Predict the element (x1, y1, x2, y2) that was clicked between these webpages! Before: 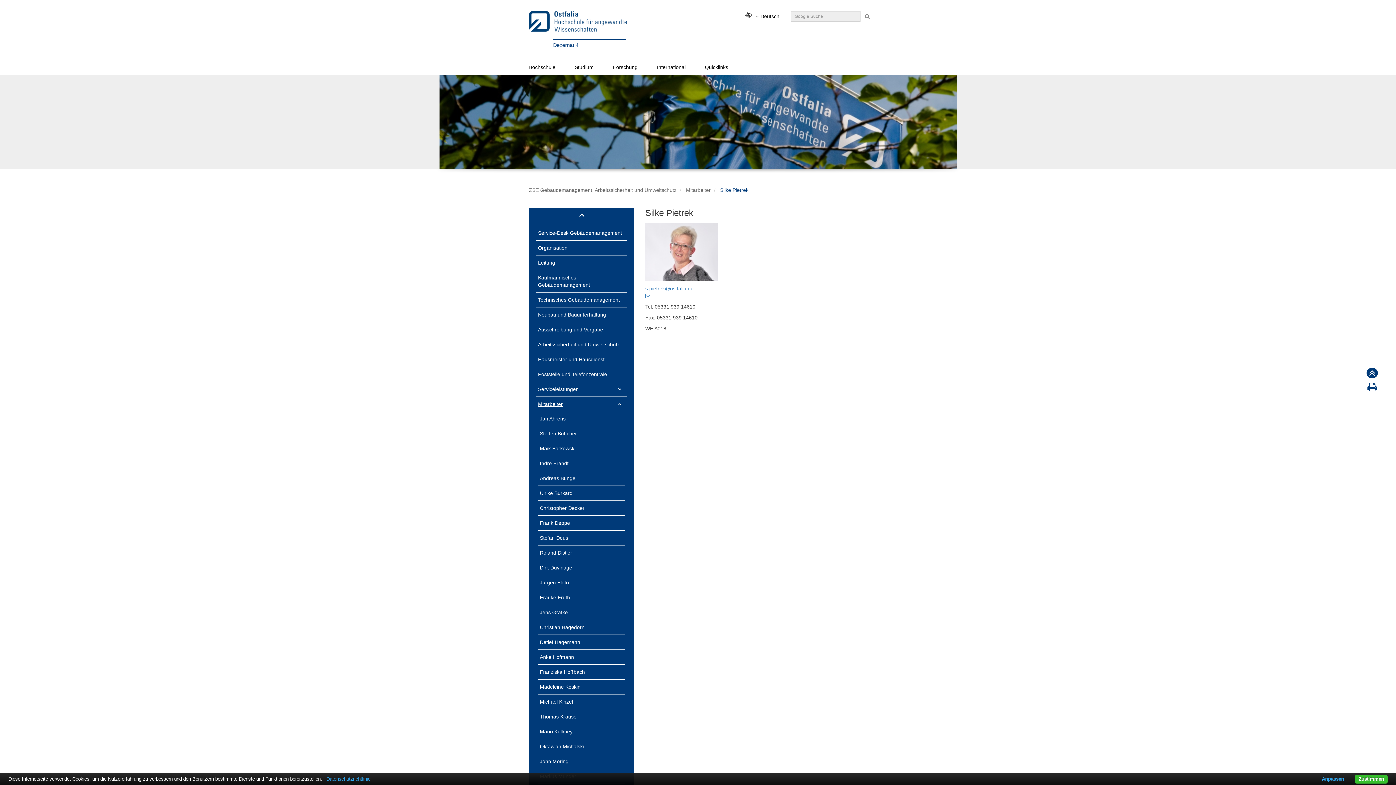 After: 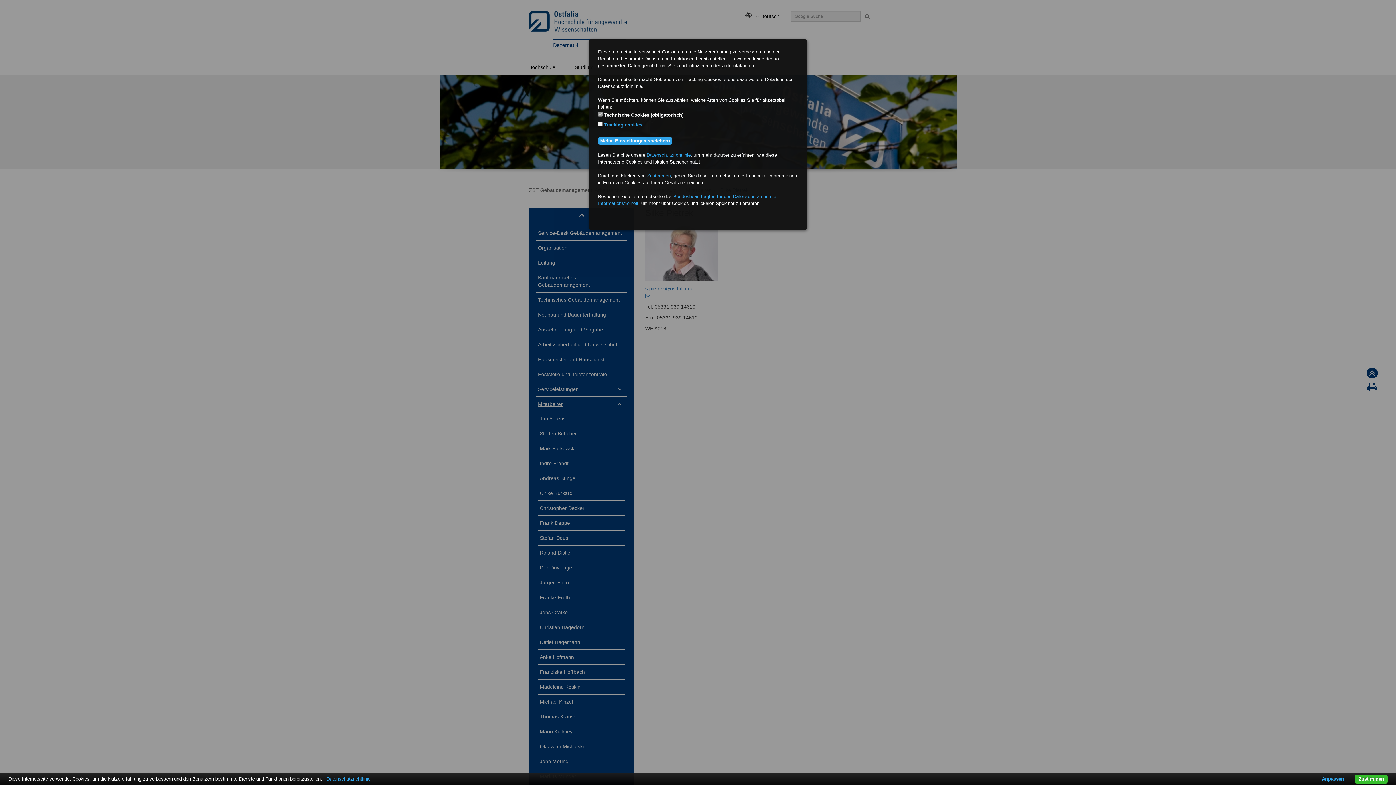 Action: label: Anpassen bbox: (1318, 775, 1348, 784)